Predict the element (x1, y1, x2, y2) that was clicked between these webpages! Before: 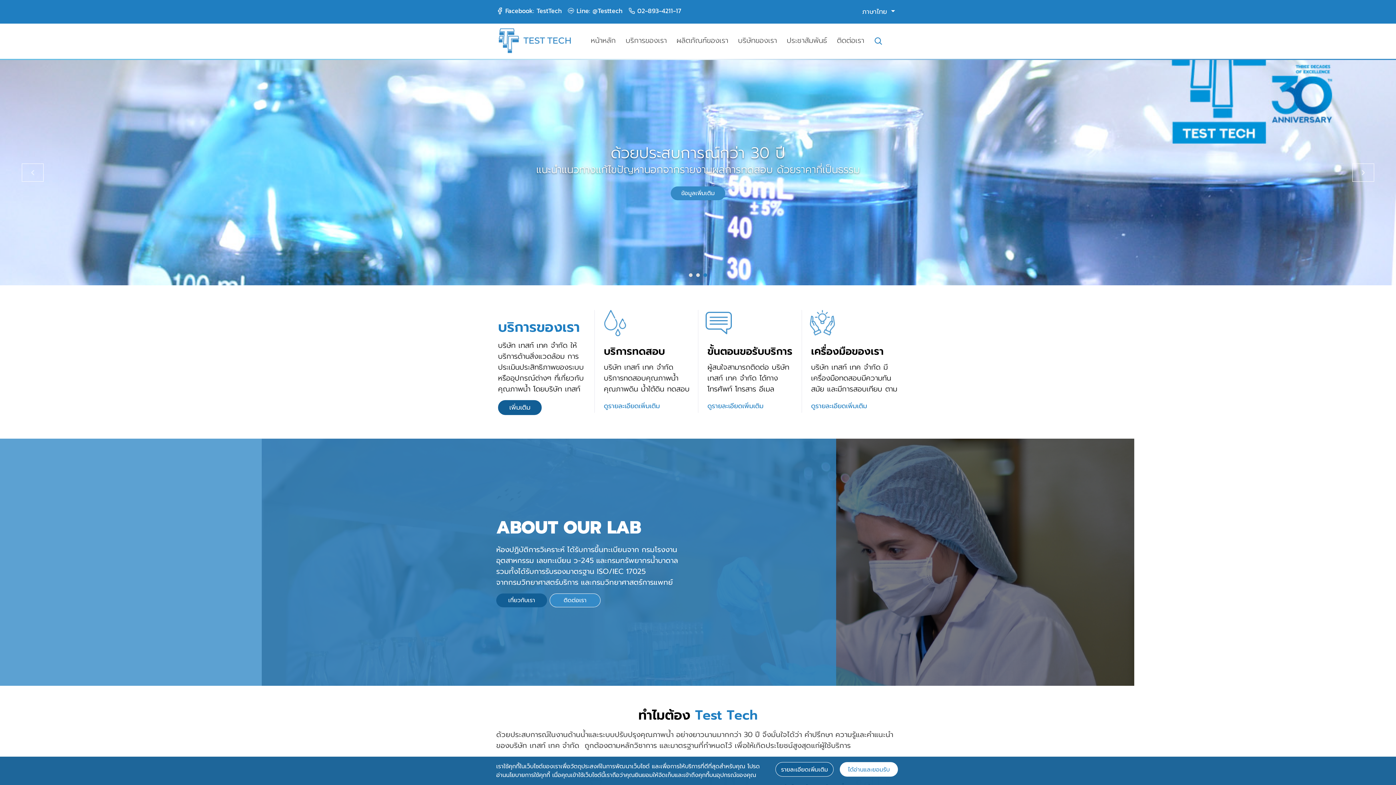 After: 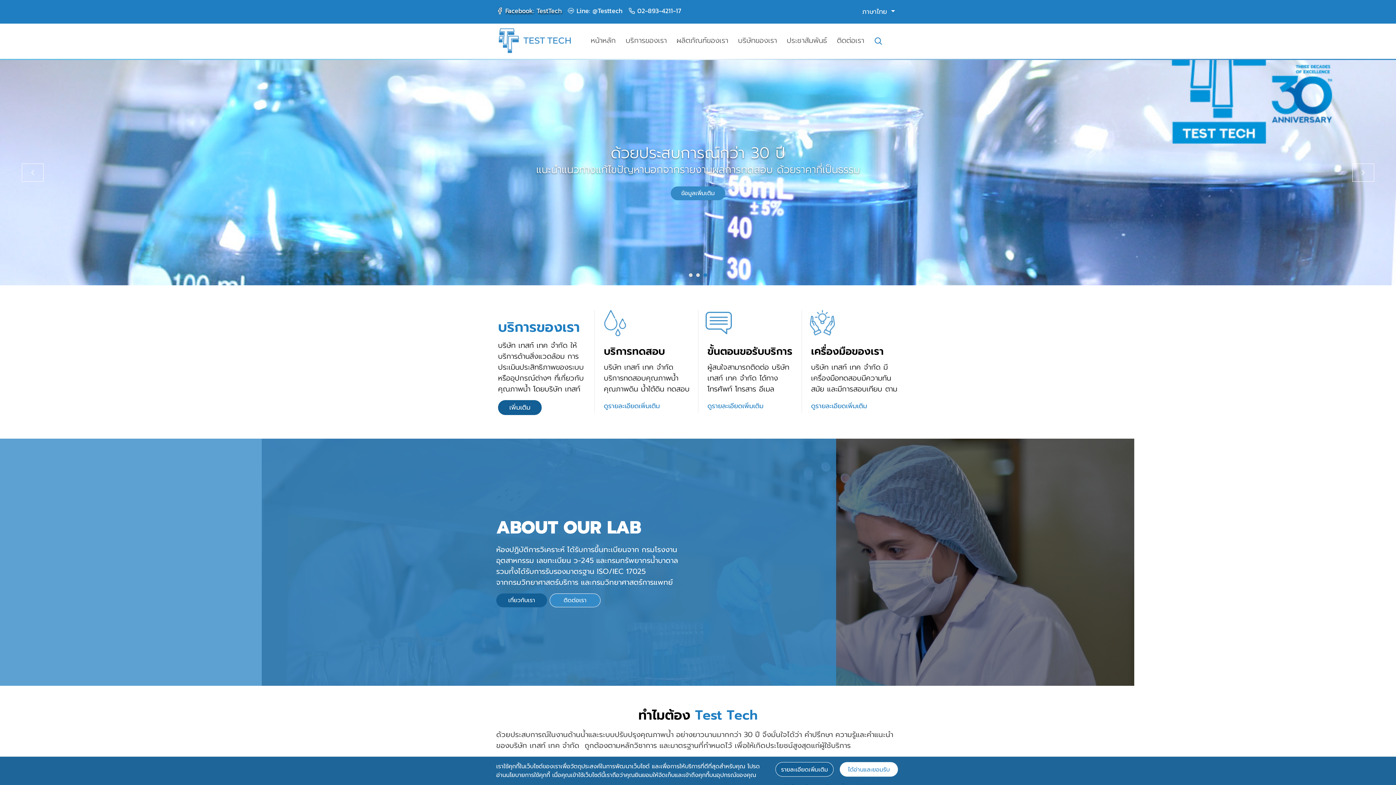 Action: bbox: (496, 2, 567, 18) label: Facebook: TestTech